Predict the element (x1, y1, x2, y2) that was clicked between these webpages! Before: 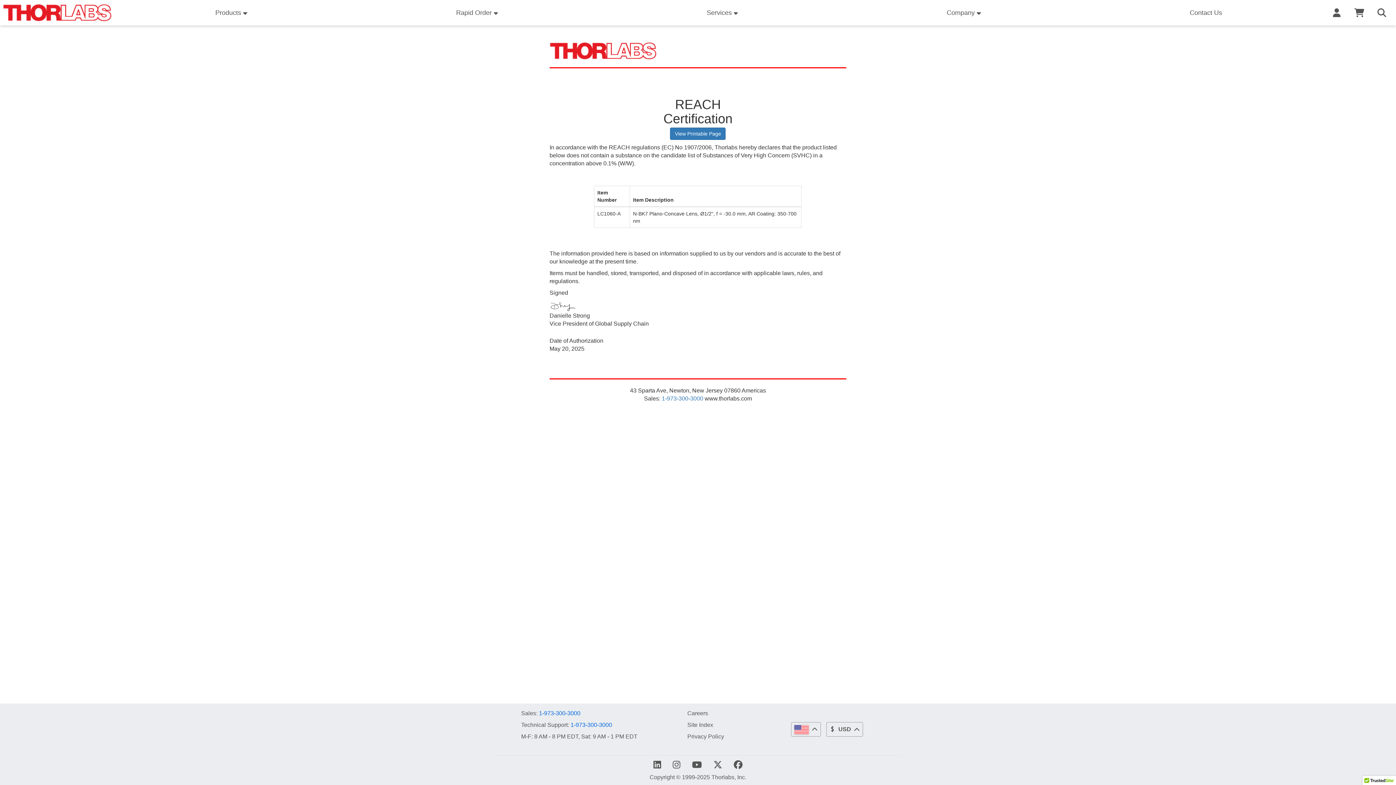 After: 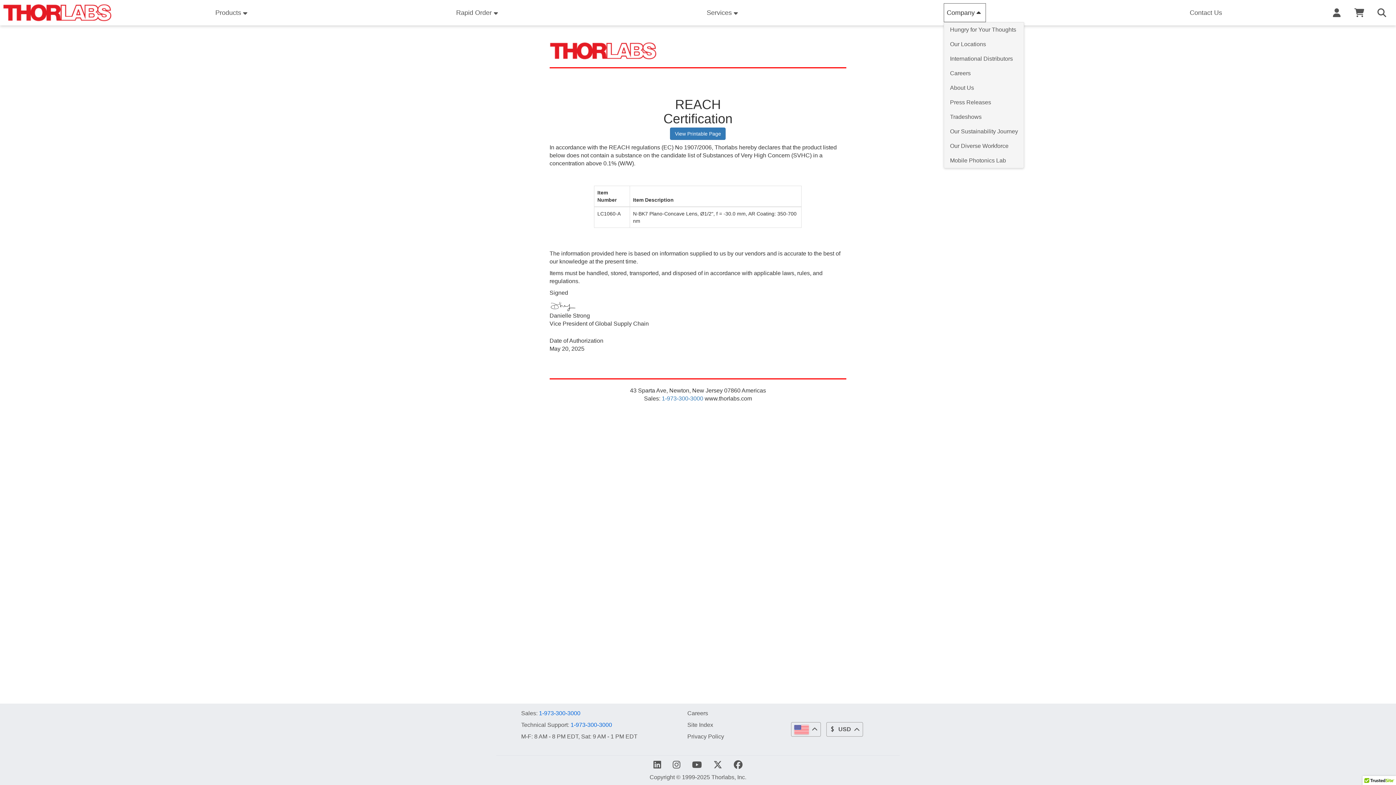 Action: bbox: (944, 3, 986, 22) label: Company